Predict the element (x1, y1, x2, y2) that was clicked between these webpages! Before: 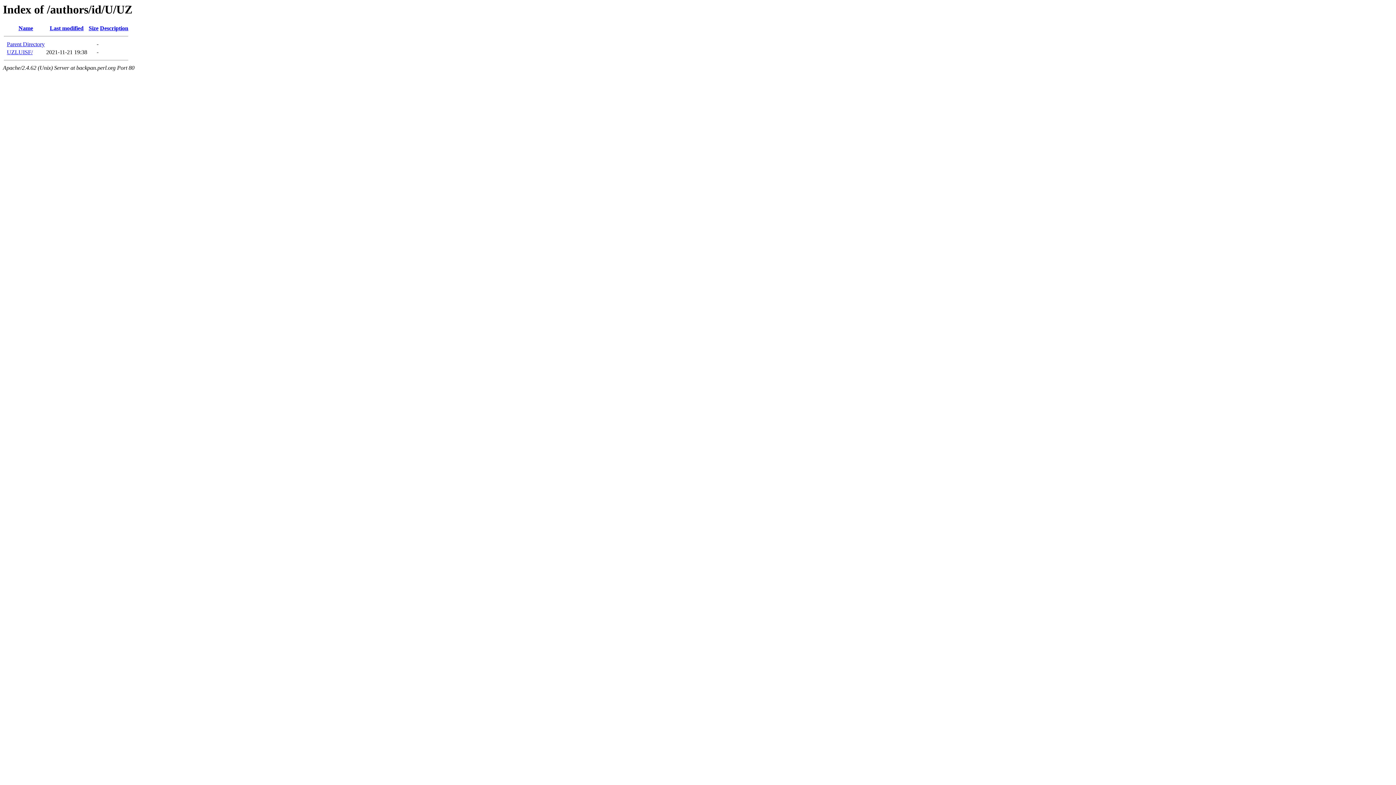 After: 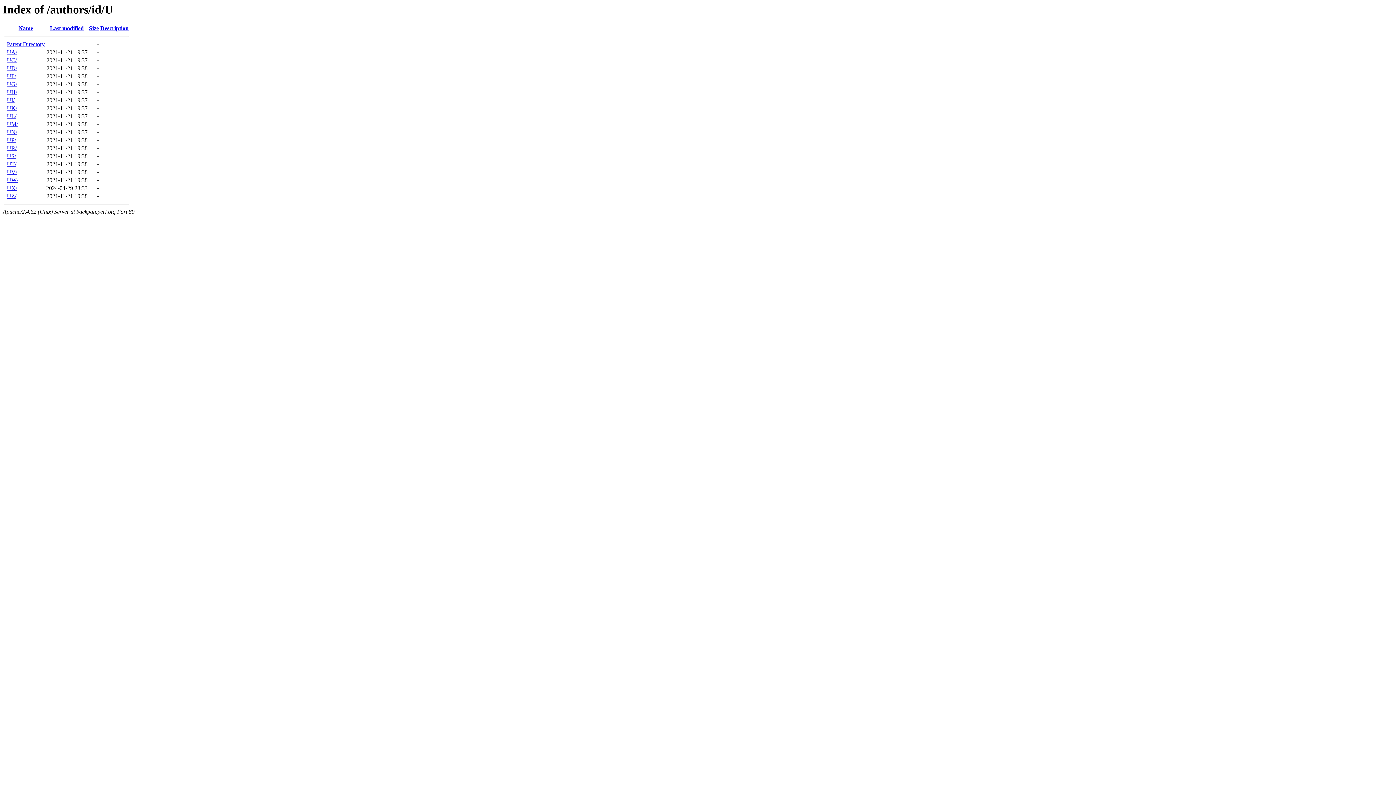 Action: label: Parent Directory bbox: (6, 41, 44, 47)